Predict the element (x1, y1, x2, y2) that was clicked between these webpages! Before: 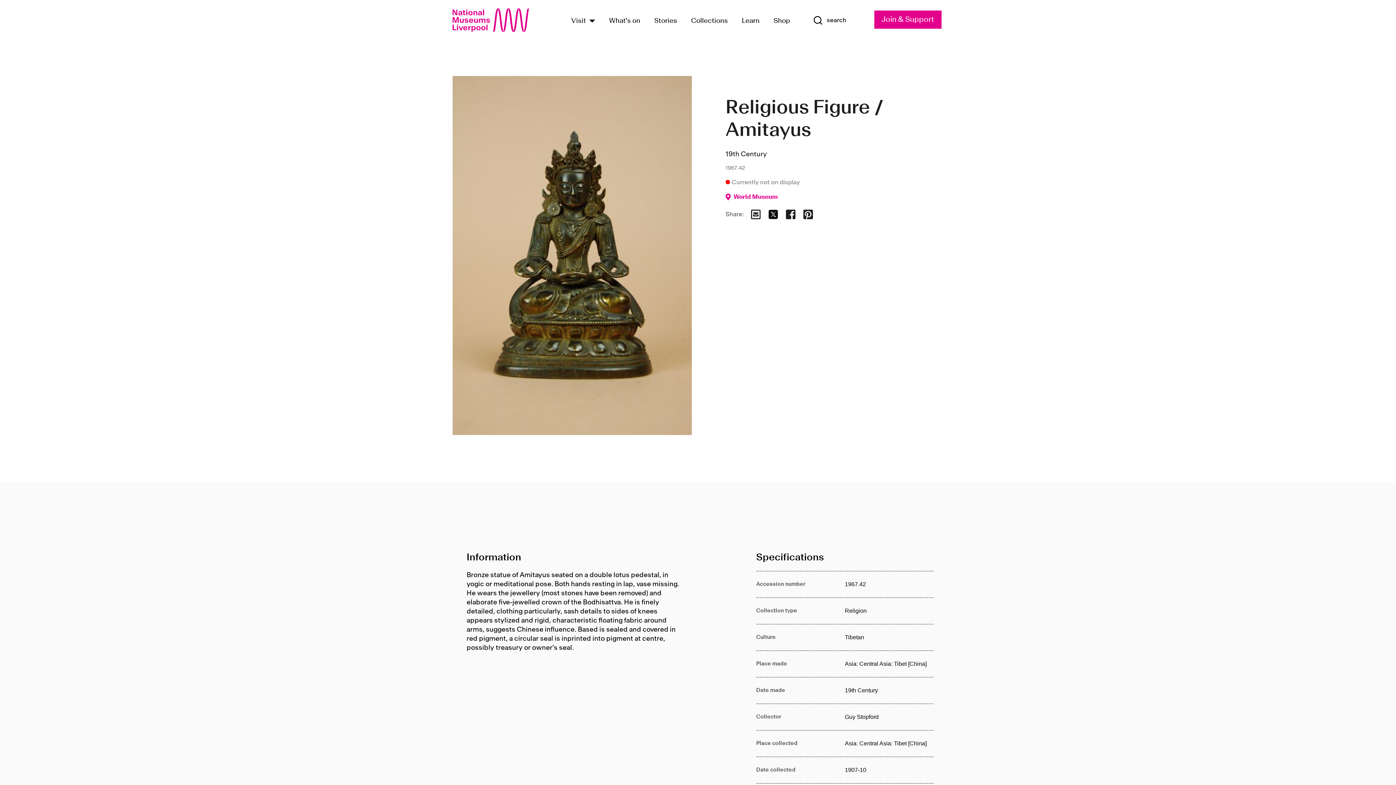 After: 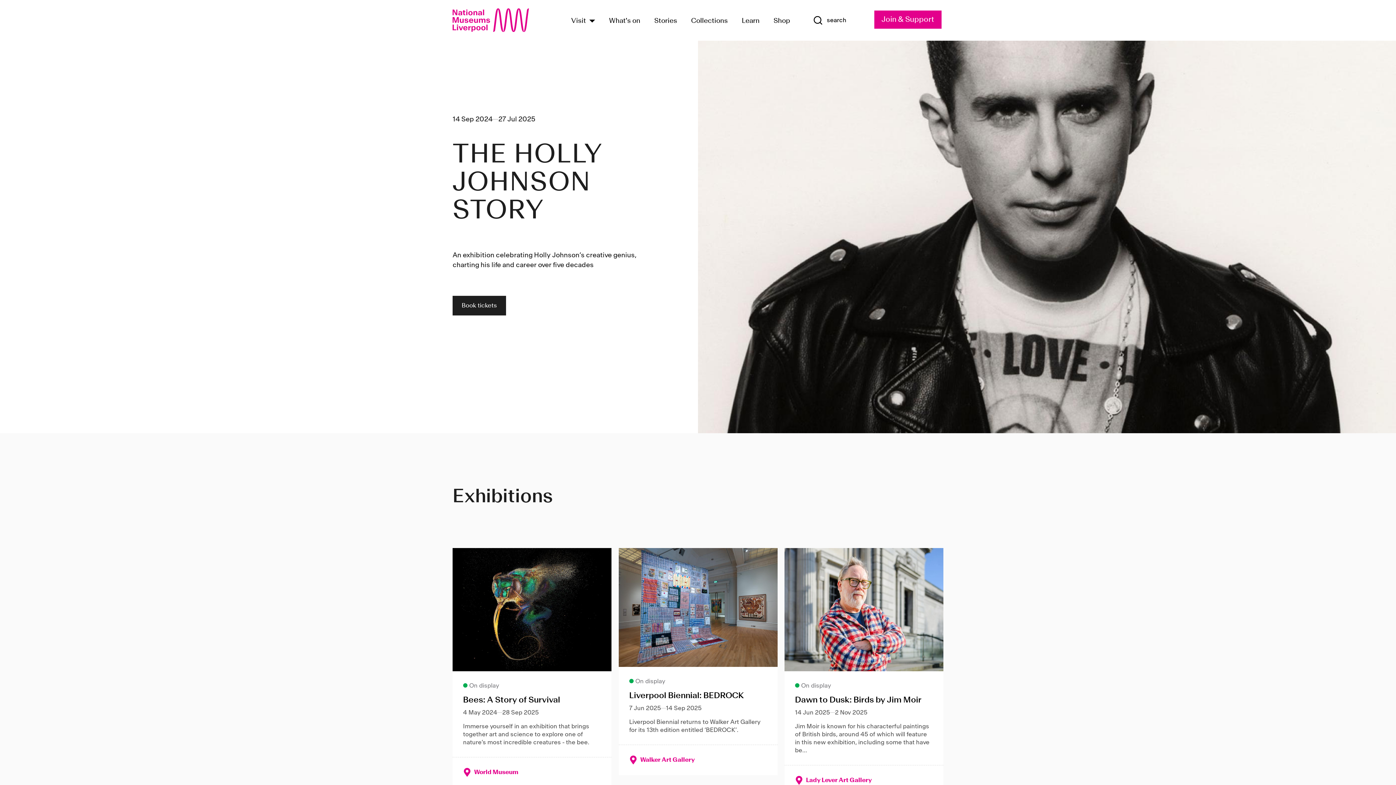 Action: label: National Museums Liverpool bbox: (452, 8, 536, 32)